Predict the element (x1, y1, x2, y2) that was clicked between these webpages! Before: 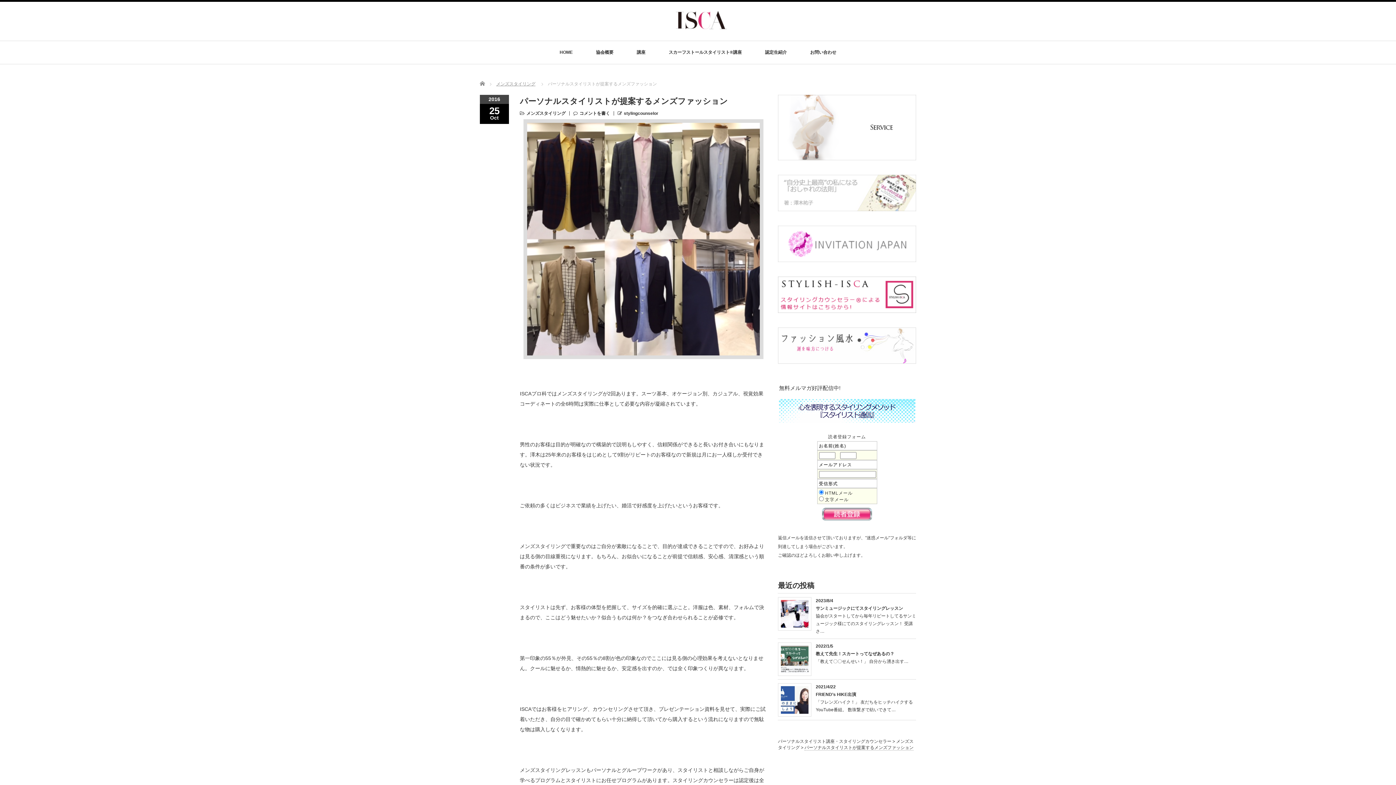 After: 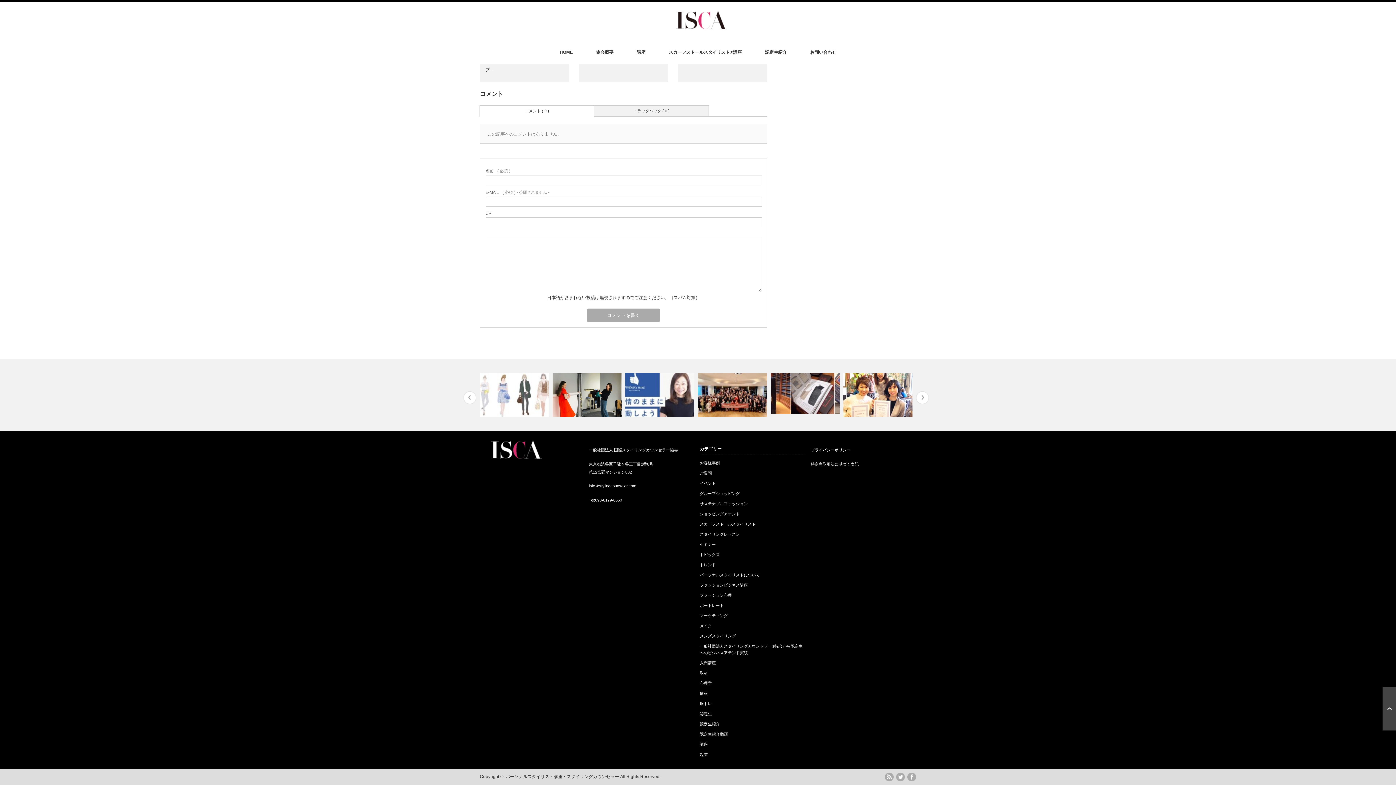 Action: label: コメントを書く bbox: (579, 110, 610, 116)